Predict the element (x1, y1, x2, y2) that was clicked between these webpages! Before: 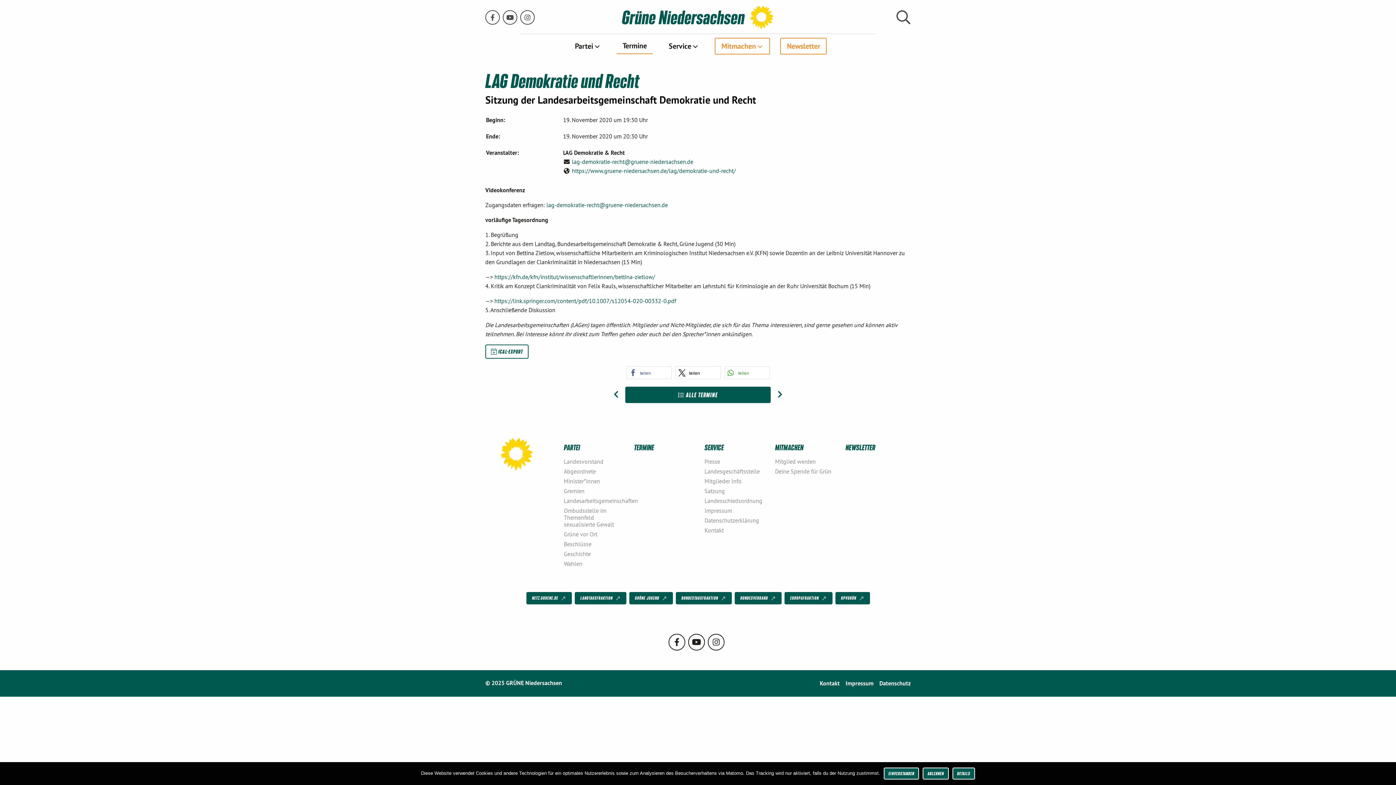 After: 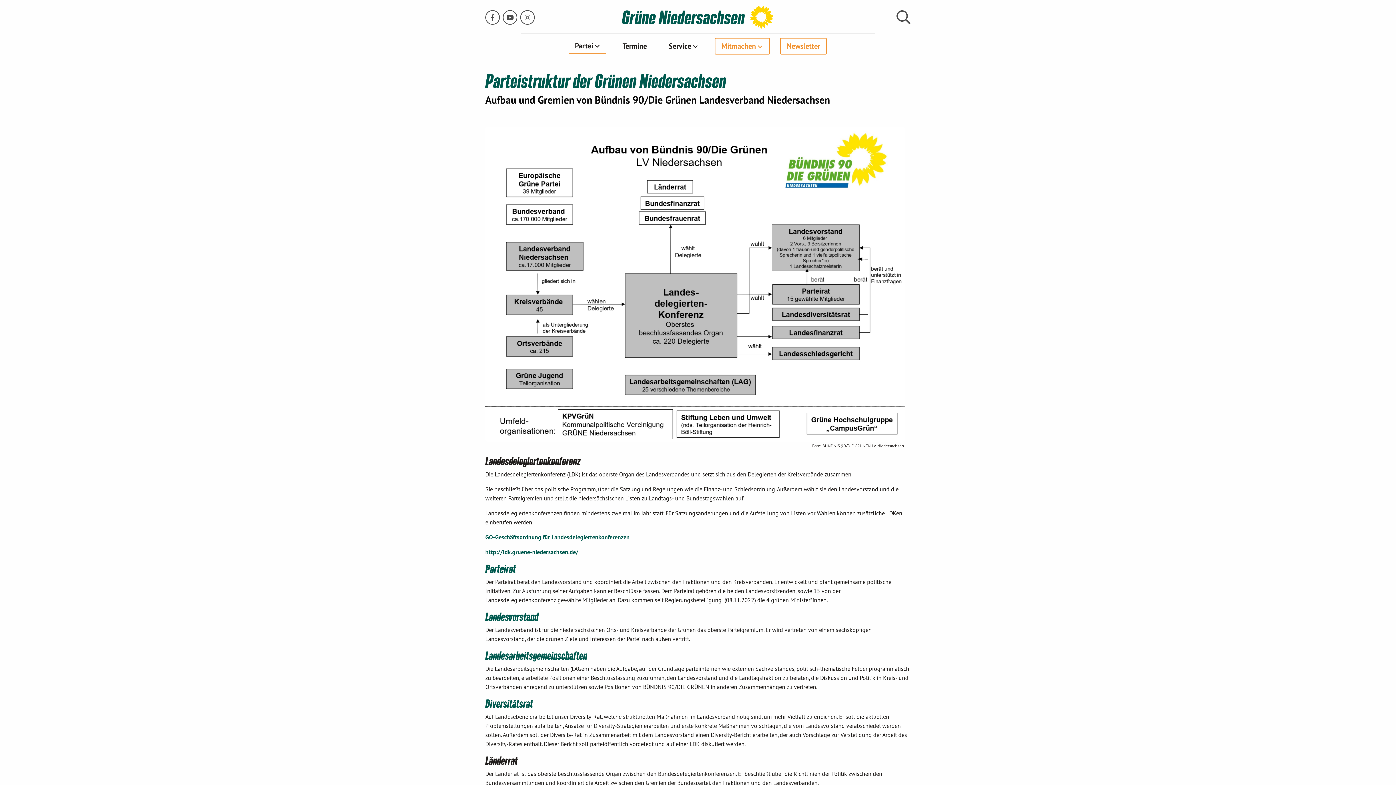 Action: bbox: (558, 486, 628, 496) label: Gremien